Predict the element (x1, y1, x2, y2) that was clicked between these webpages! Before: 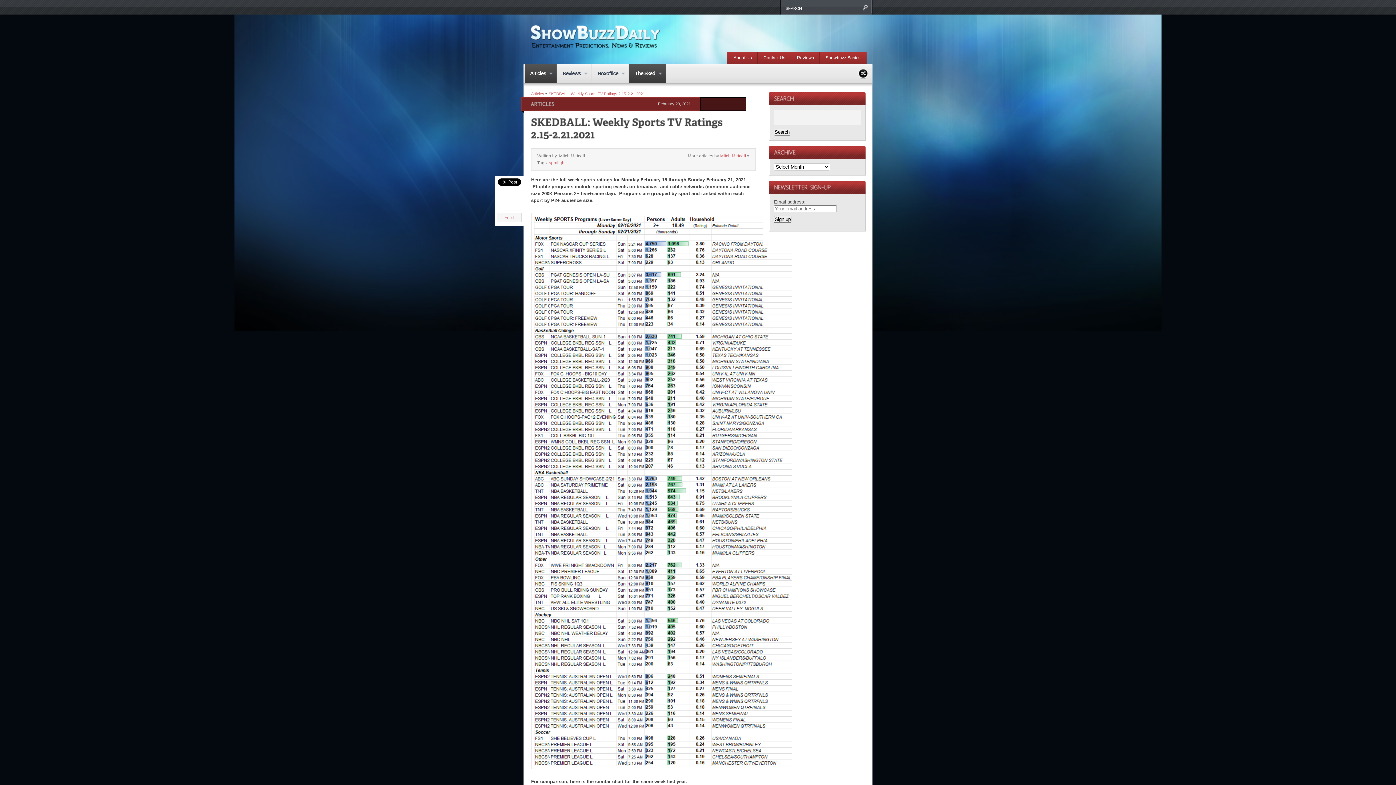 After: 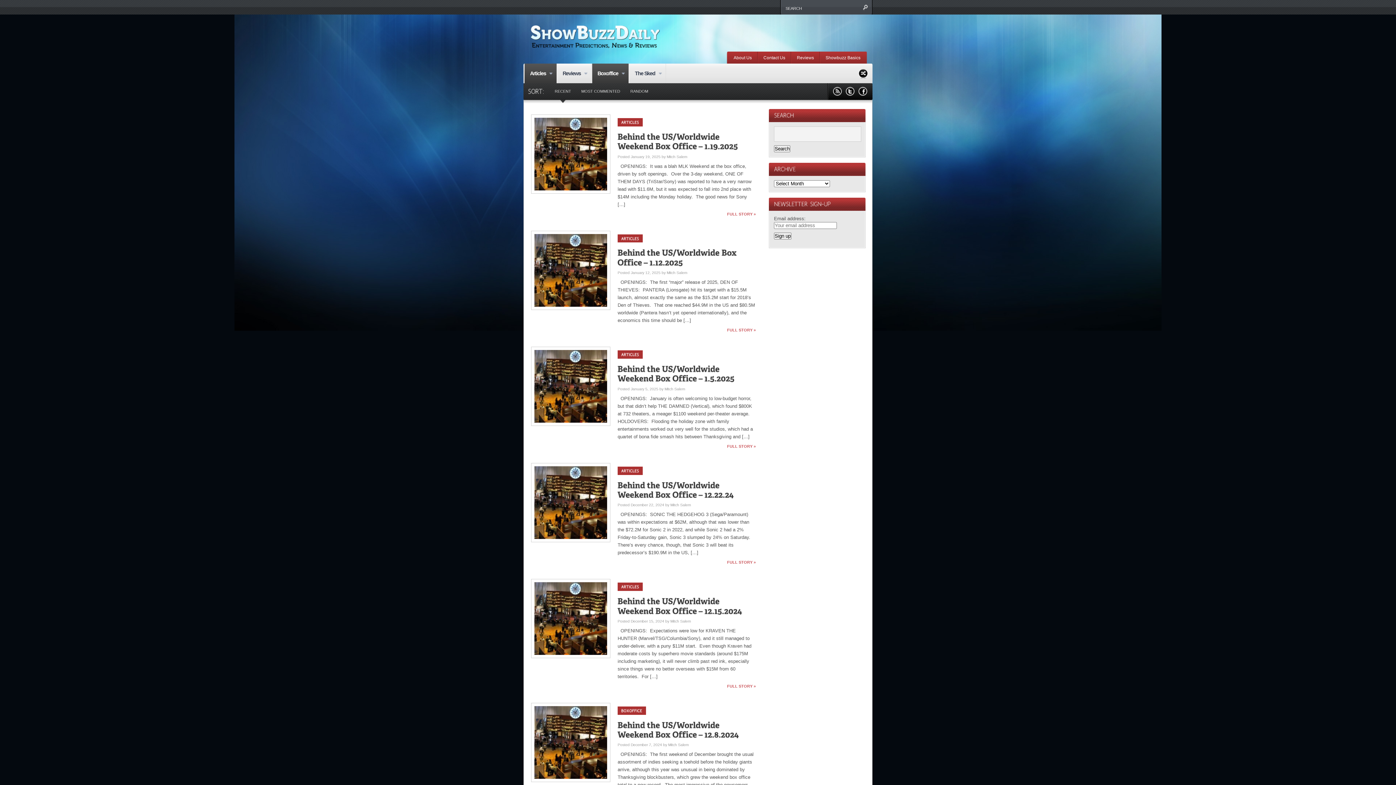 Action: label: Boxoffice
» bbox: (591, 63, 629, 83)